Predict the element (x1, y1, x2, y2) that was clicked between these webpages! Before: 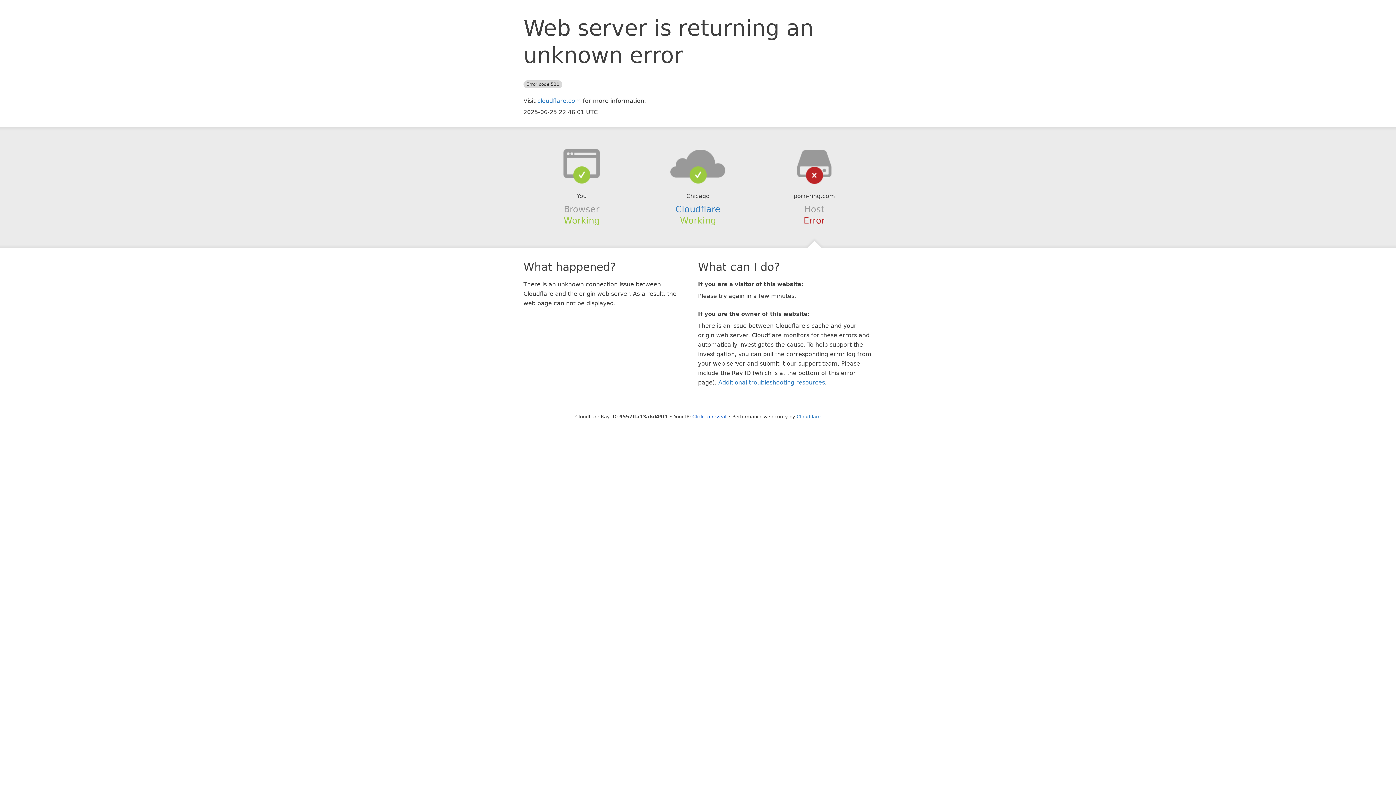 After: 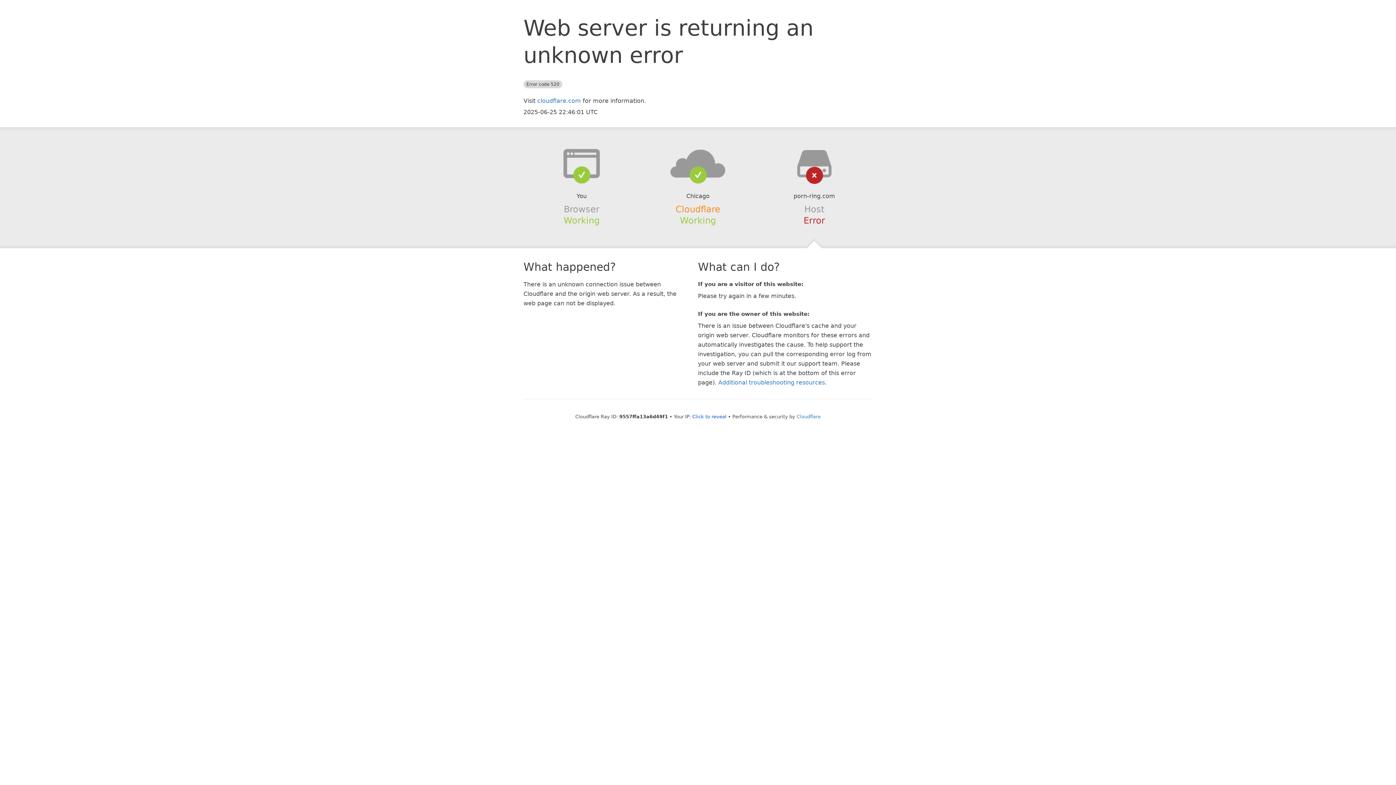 Action: bbox: (675, 204, 720, 214) label: Cloudflare